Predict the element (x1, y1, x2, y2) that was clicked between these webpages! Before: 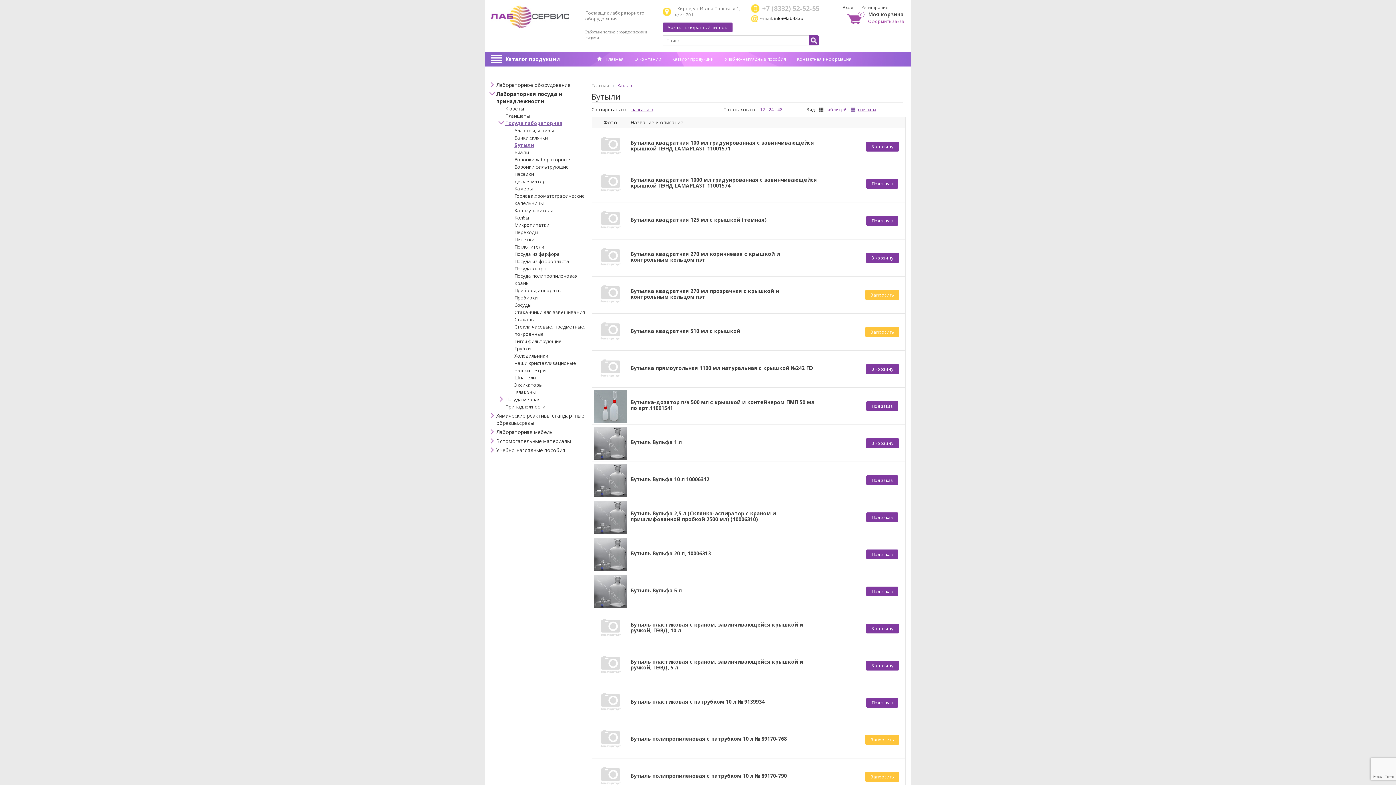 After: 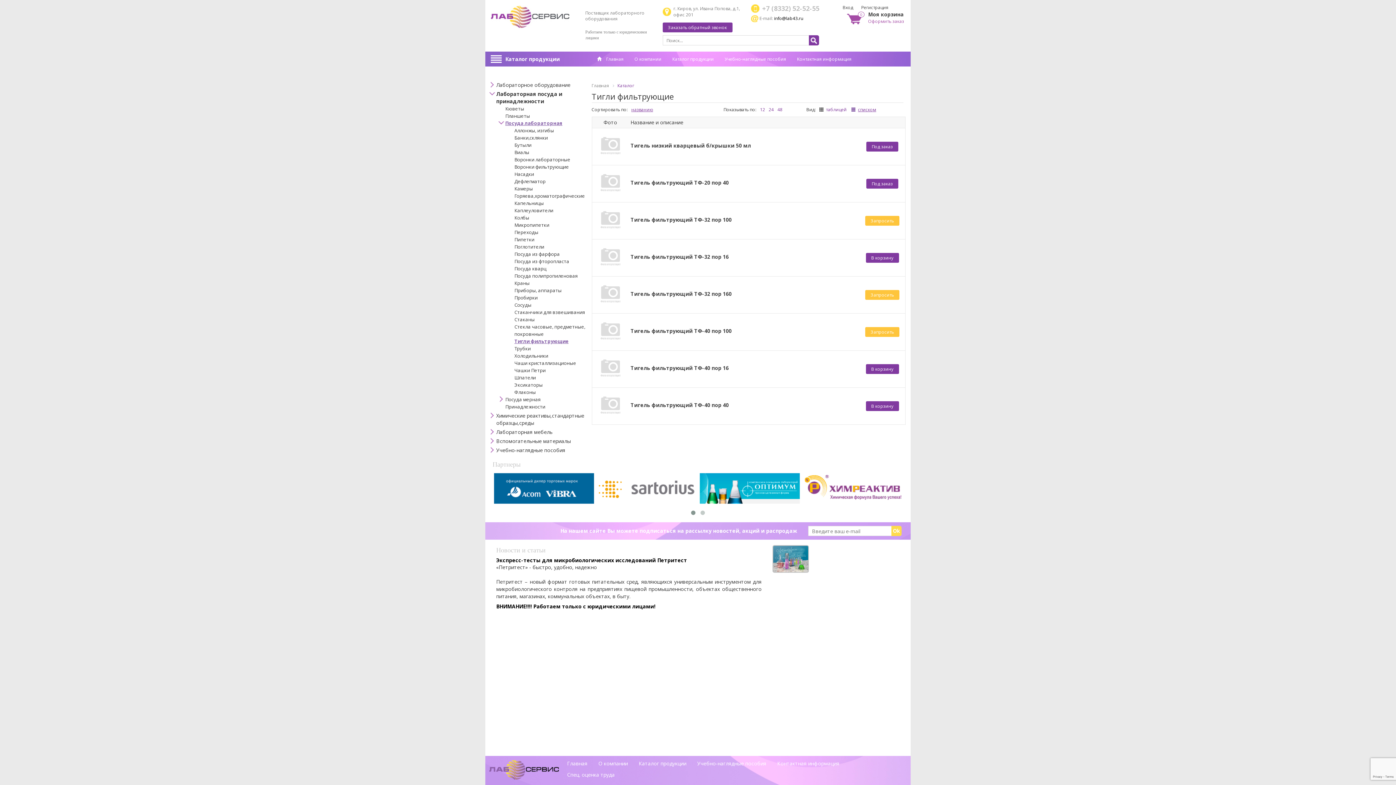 Action: bbox: (514, 338, 561, 344) label: Тигли фильтрующие